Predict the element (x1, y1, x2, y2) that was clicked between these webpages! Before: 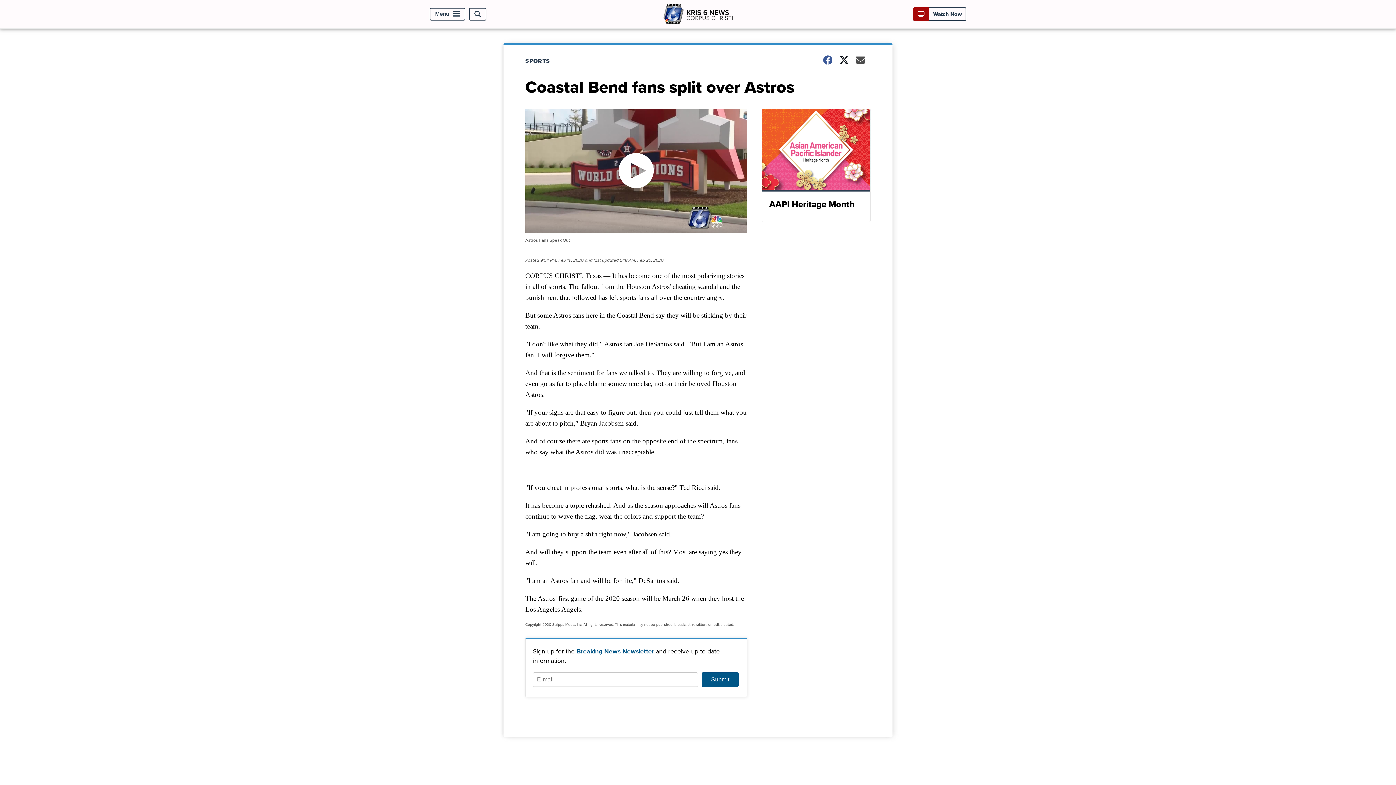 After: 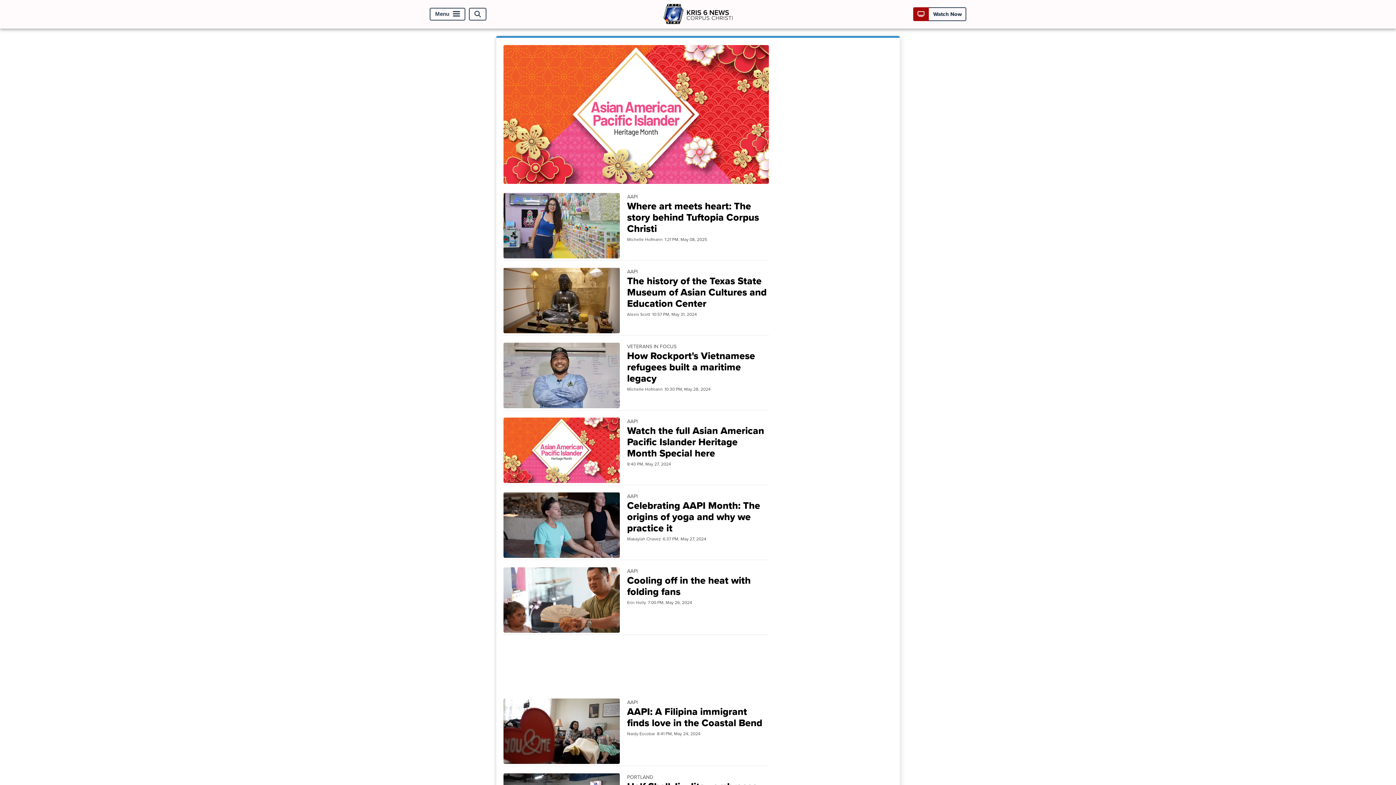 Action: label: AAPI Heritage Month bbox: (761, 108, 870, 222)